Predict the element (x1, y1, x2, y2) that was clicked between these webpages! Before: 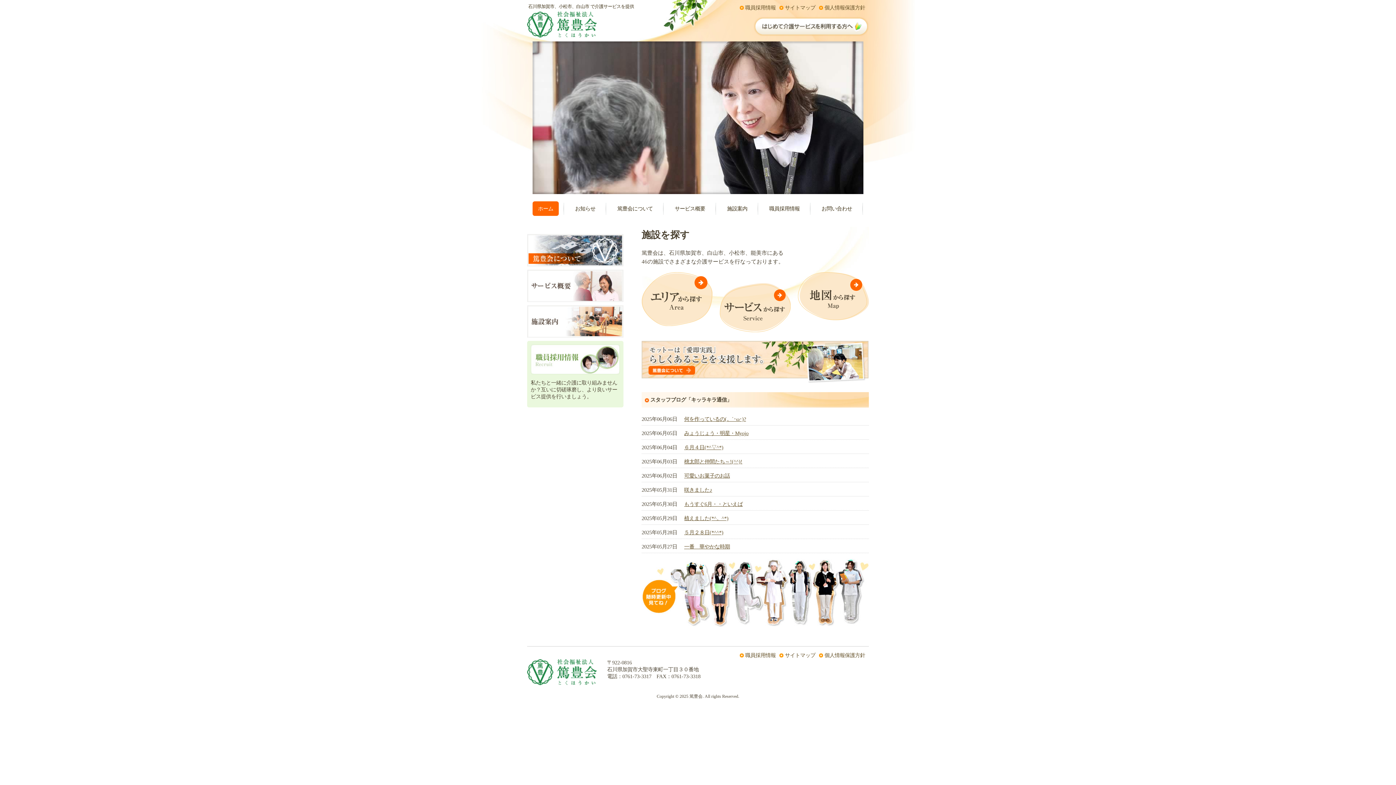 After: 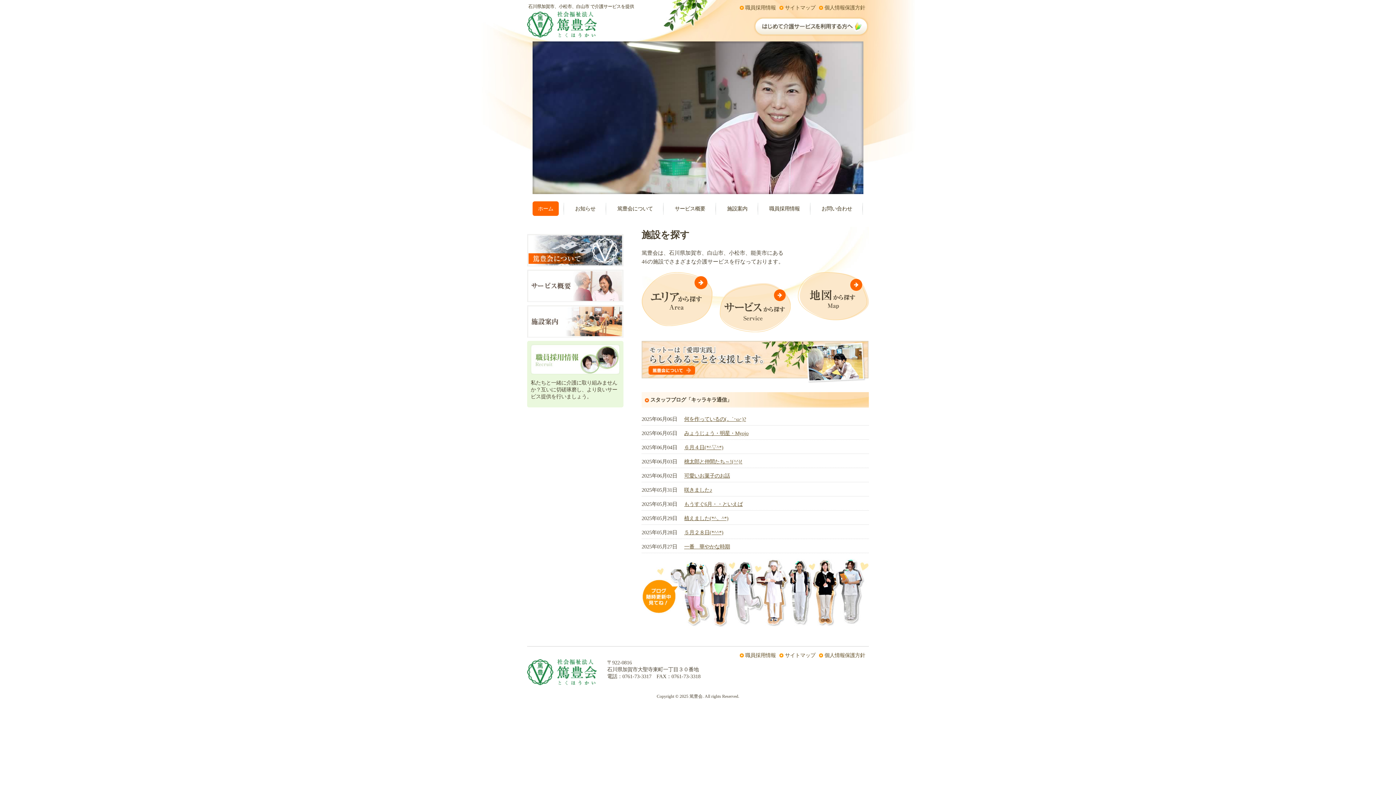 Action: label: ホーム bbox: (532, 201, 558, 216)